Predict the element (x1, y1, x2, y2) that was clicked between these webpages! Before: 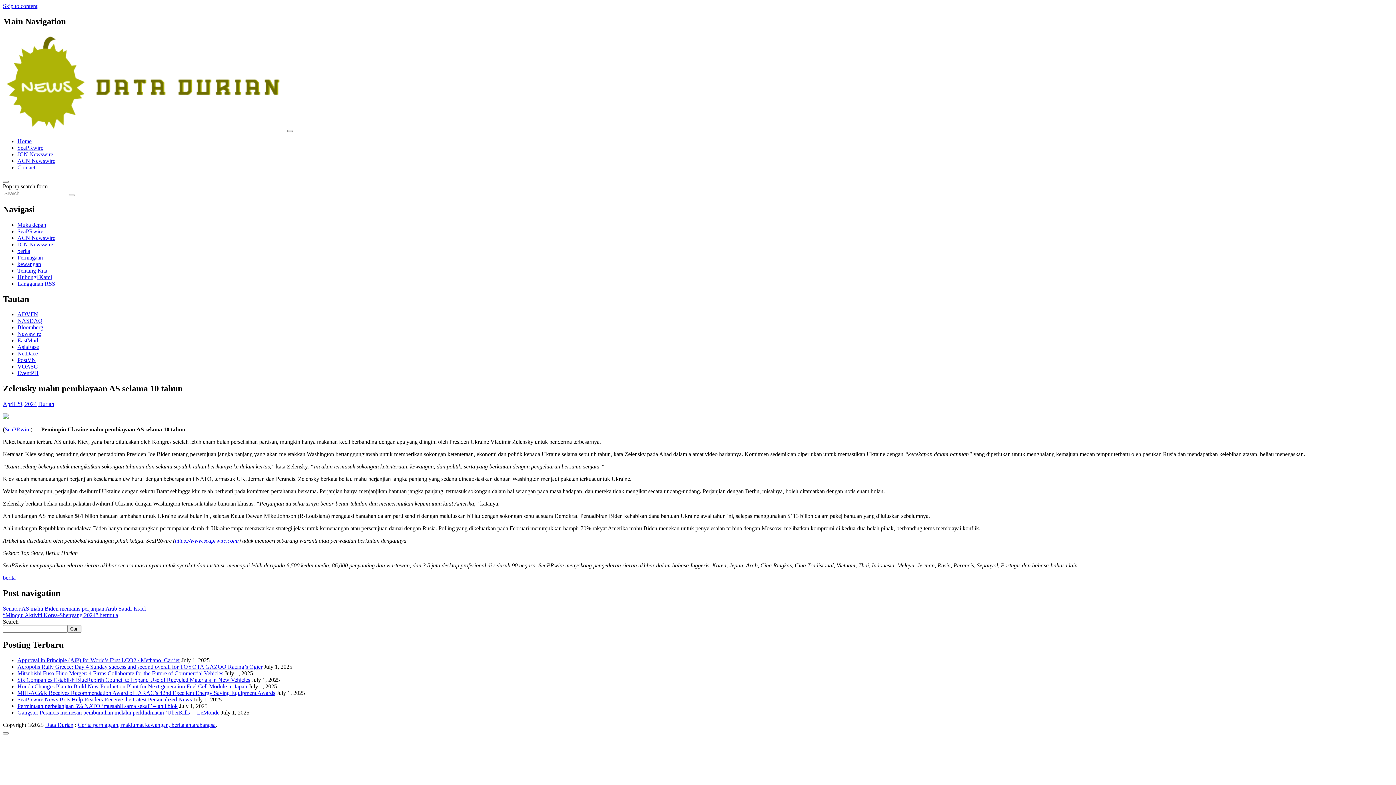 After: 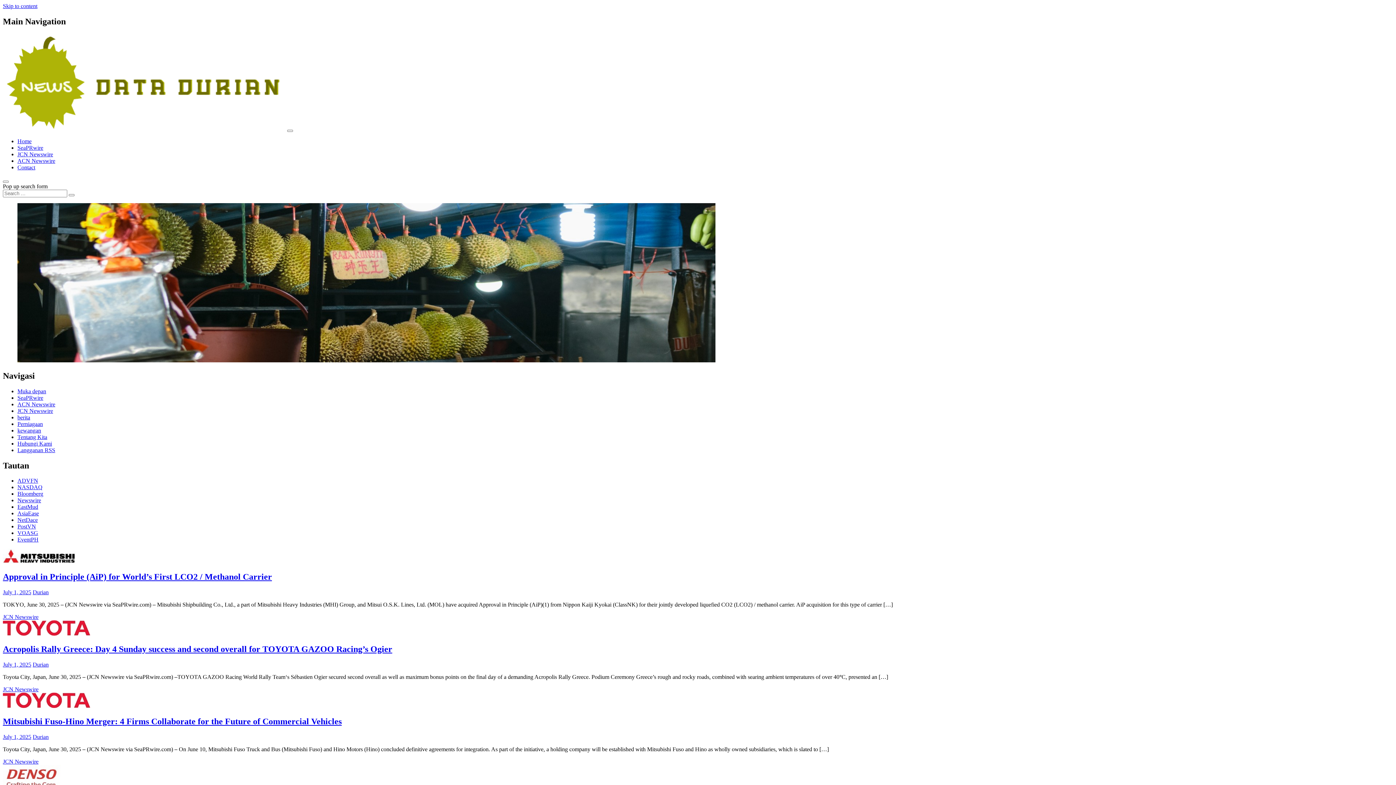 Action: bbox: (68, 194, 74, 196) label: Search submit